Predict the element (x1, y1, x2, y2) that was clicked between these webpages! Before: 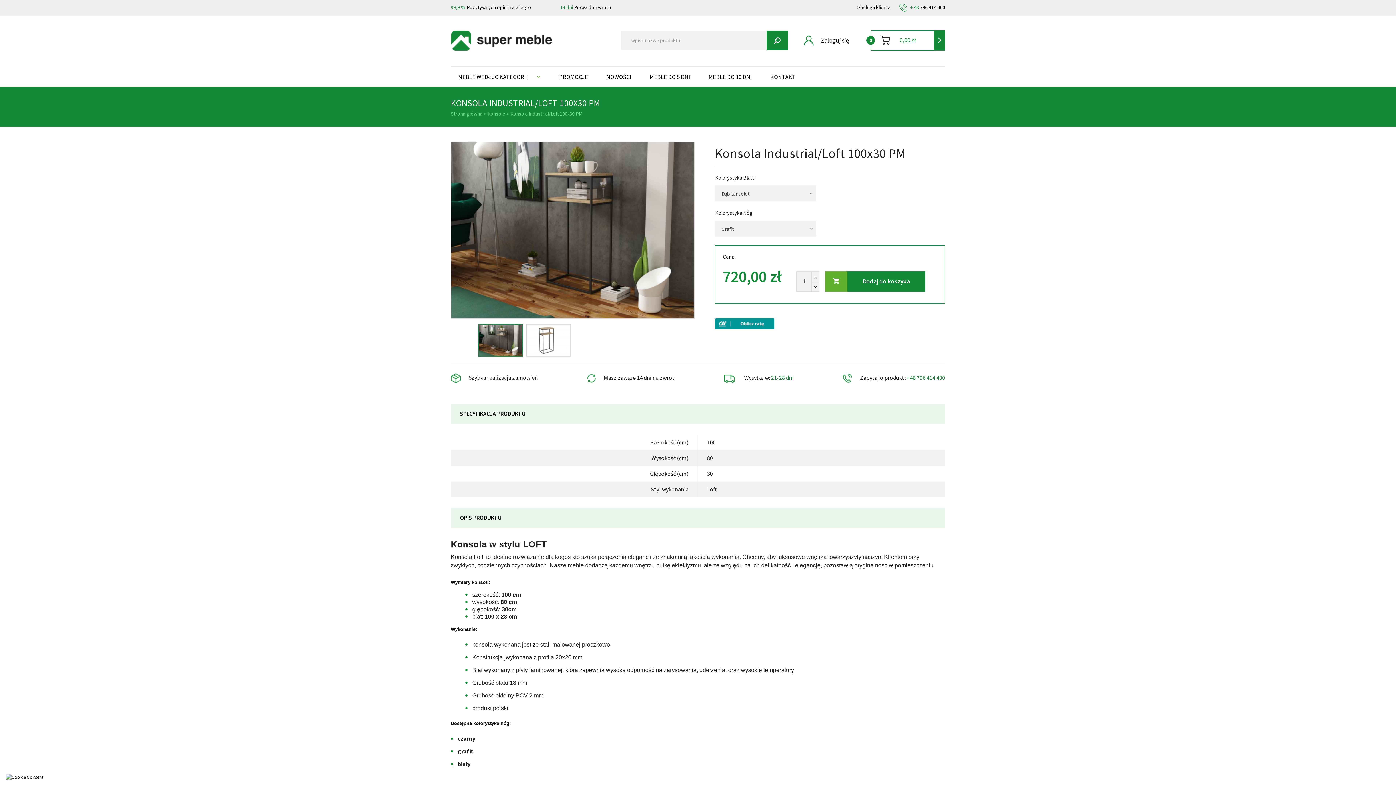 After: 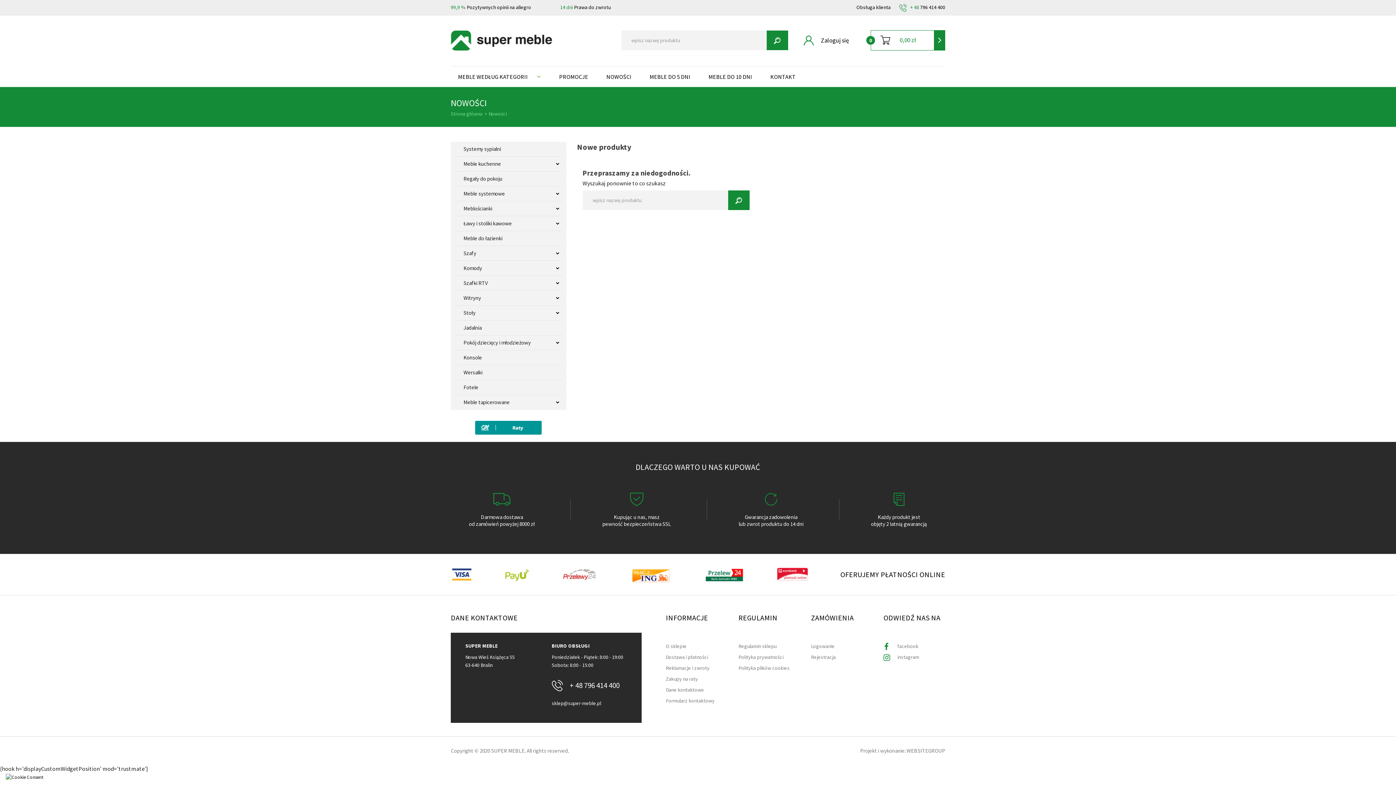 Action: bbox: (599, 66, 638, 86) label: NOWOŚCI